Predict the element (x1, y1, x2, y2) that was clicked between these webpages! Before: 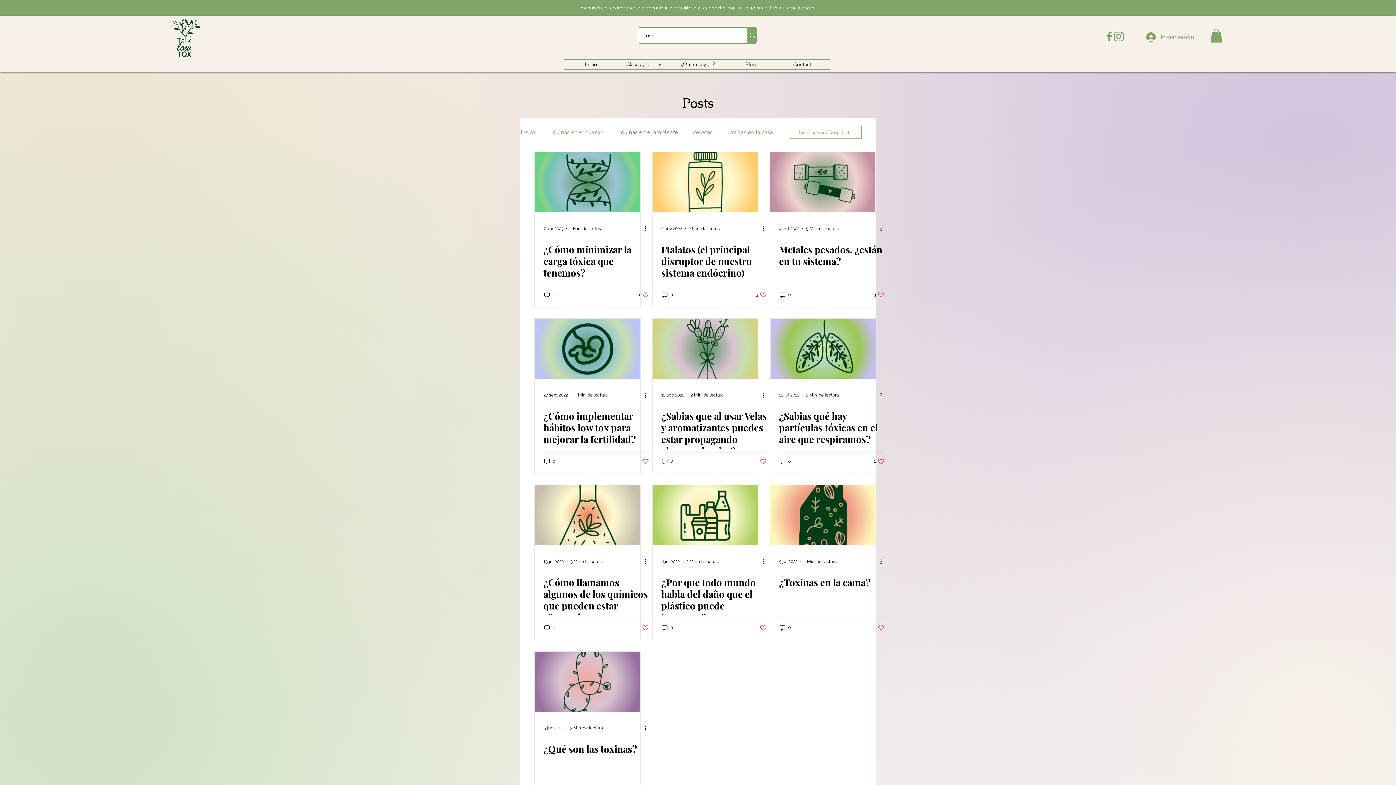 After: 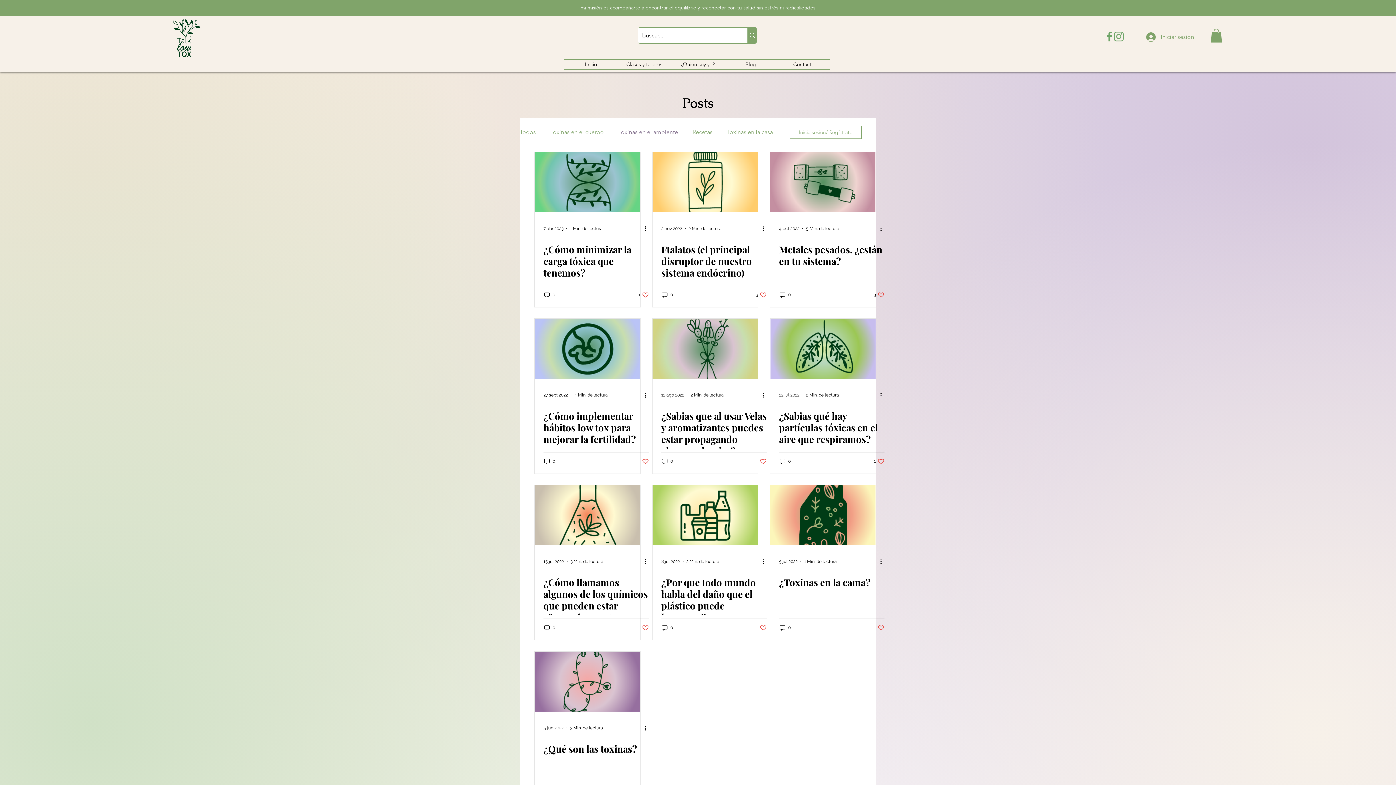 Action: label: Like post bbox: (642, 624, 649, 631)